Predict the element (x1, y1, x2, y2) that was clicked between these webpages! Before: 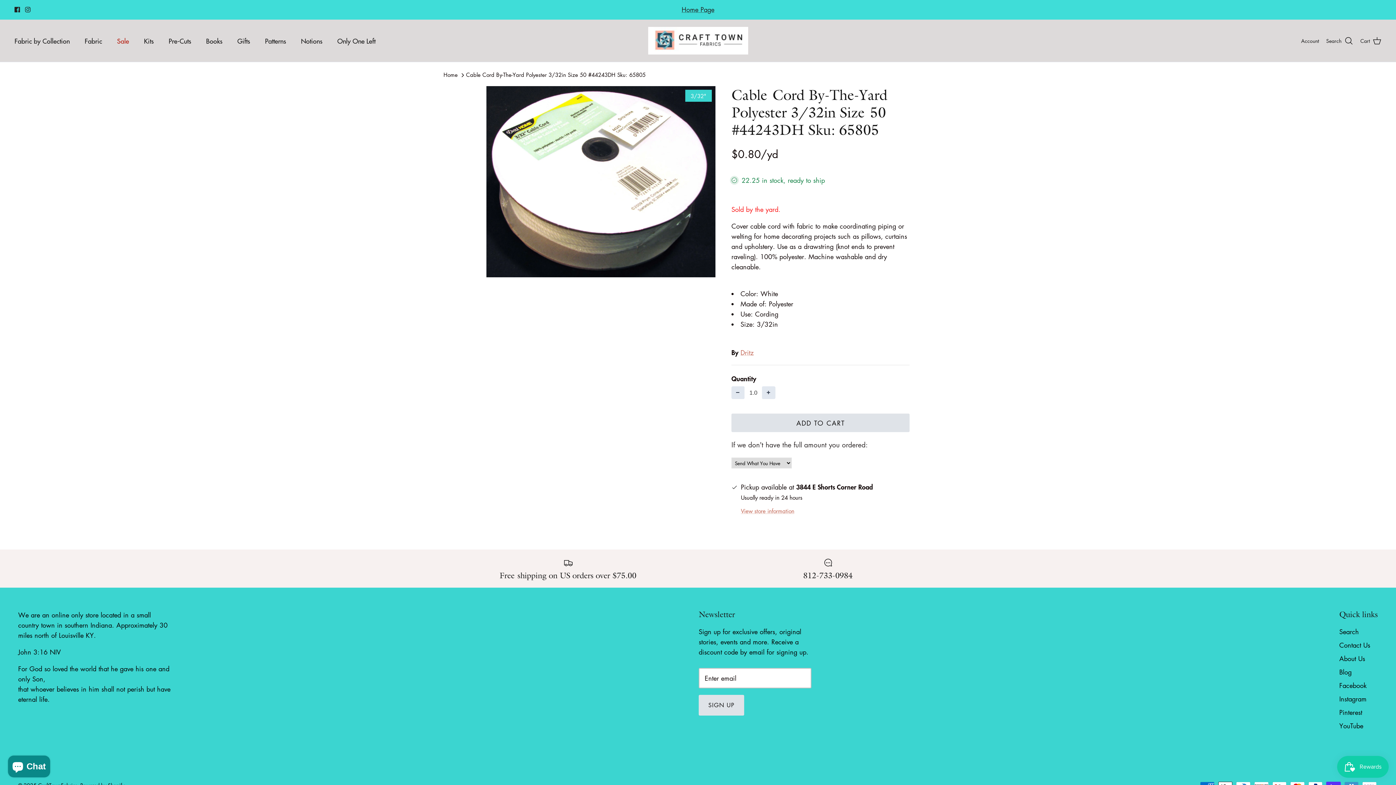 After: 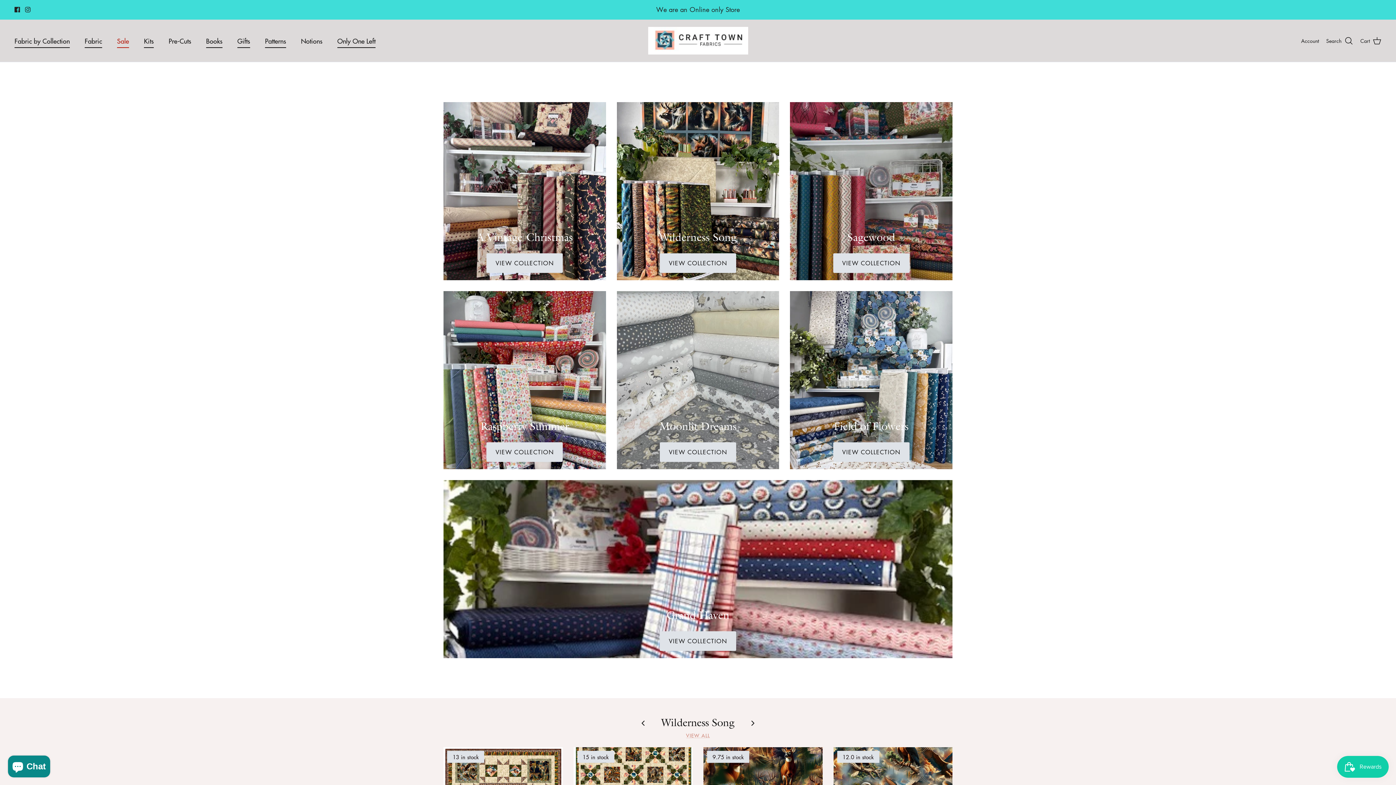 Action: bbox: (330, 35, 382, 61) label: Only One Left